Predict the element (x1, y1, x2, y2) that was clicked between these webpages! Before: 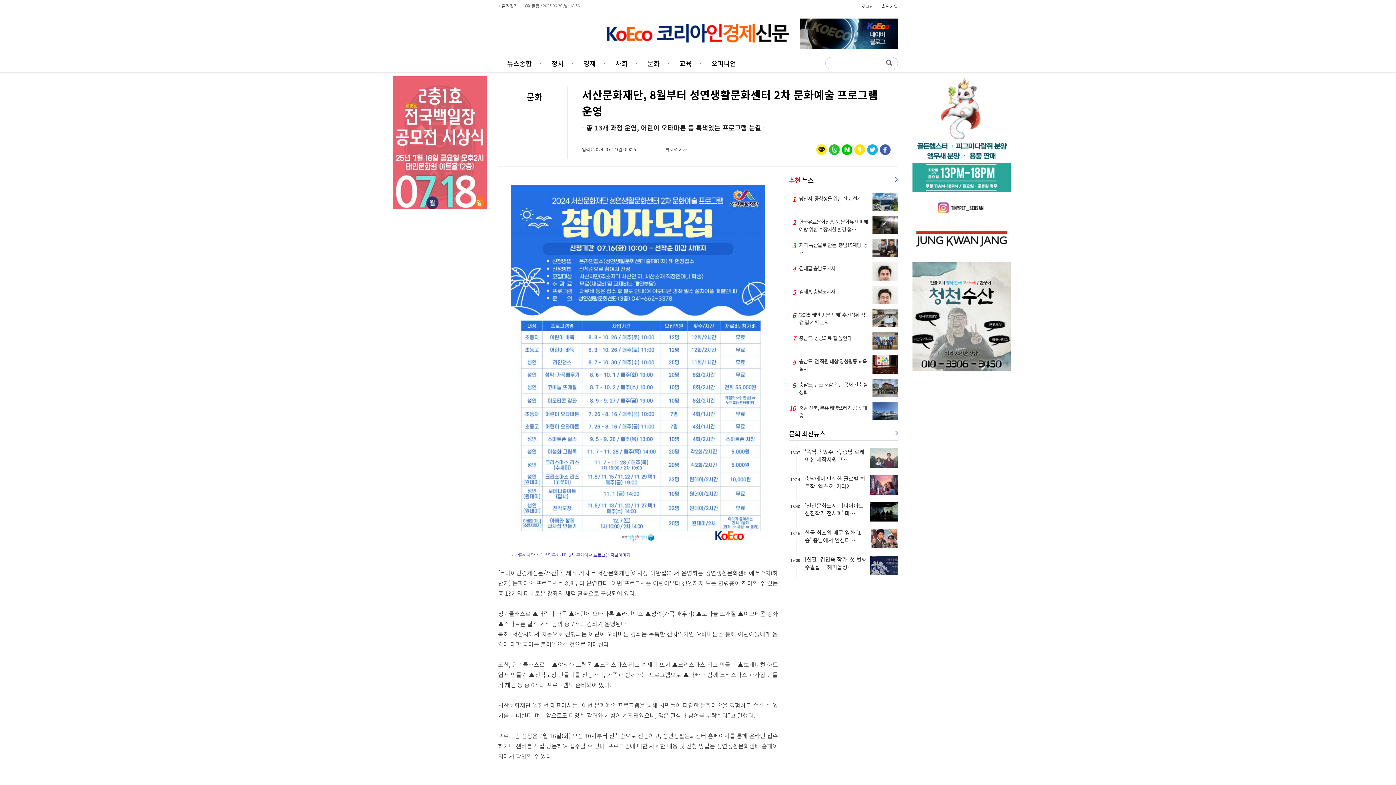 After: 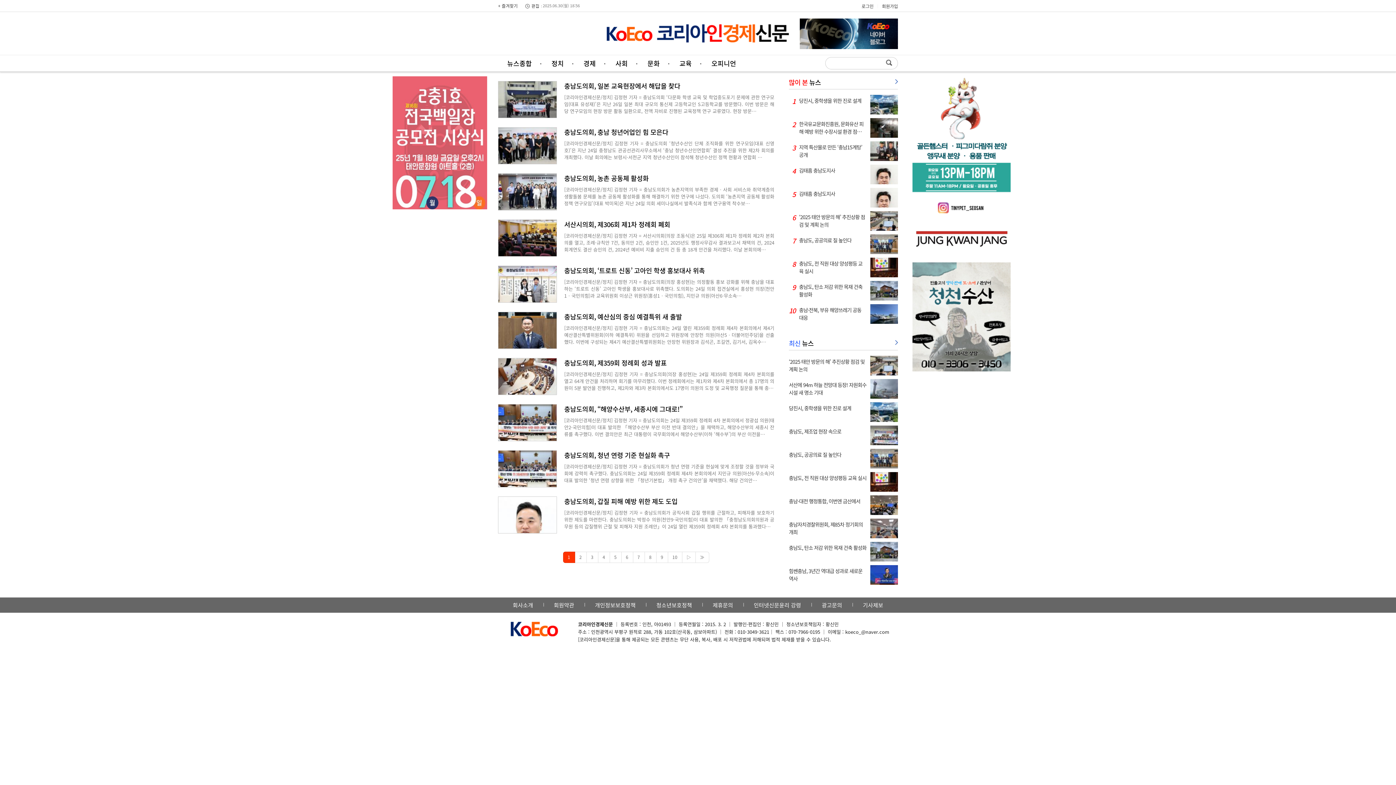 Action: label: 정치 bbox: (542, 55, 573, 71)